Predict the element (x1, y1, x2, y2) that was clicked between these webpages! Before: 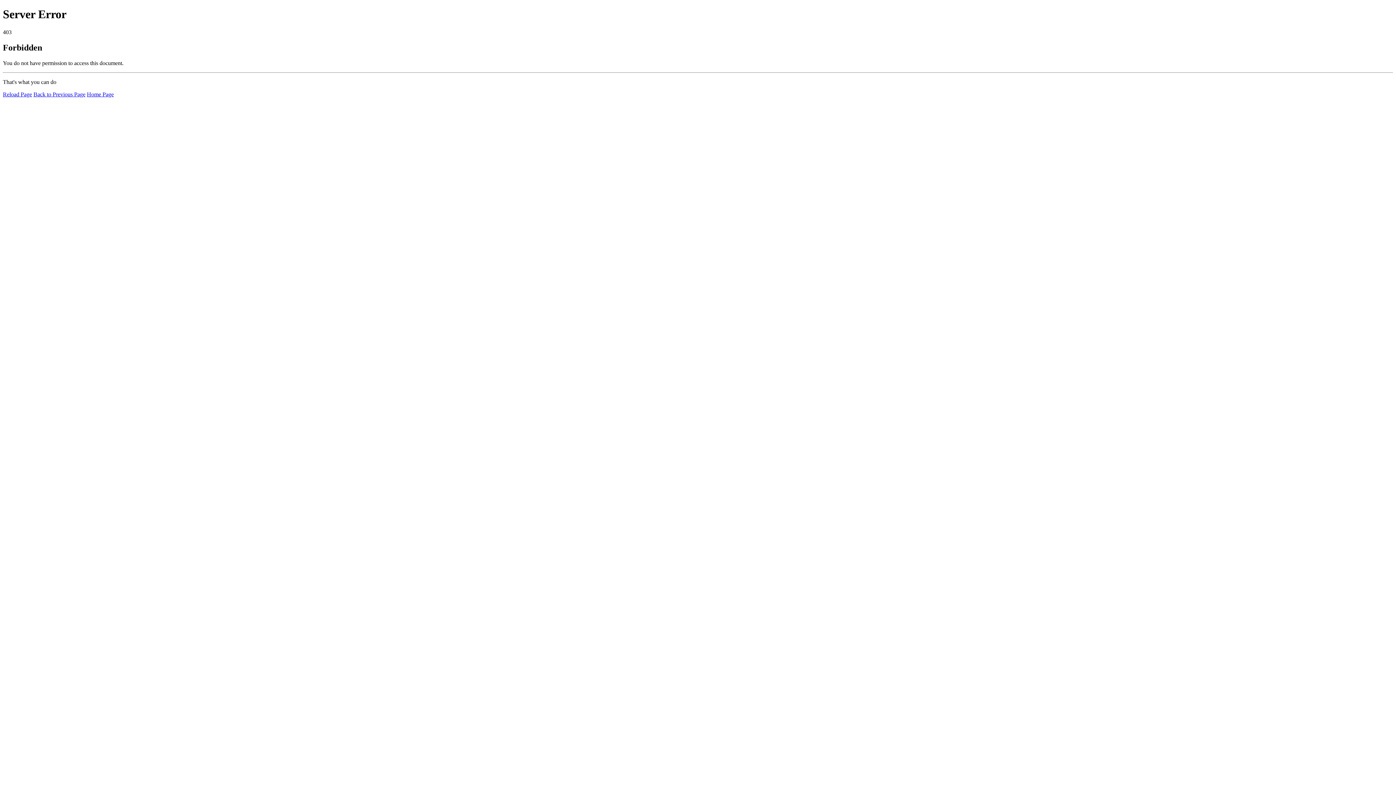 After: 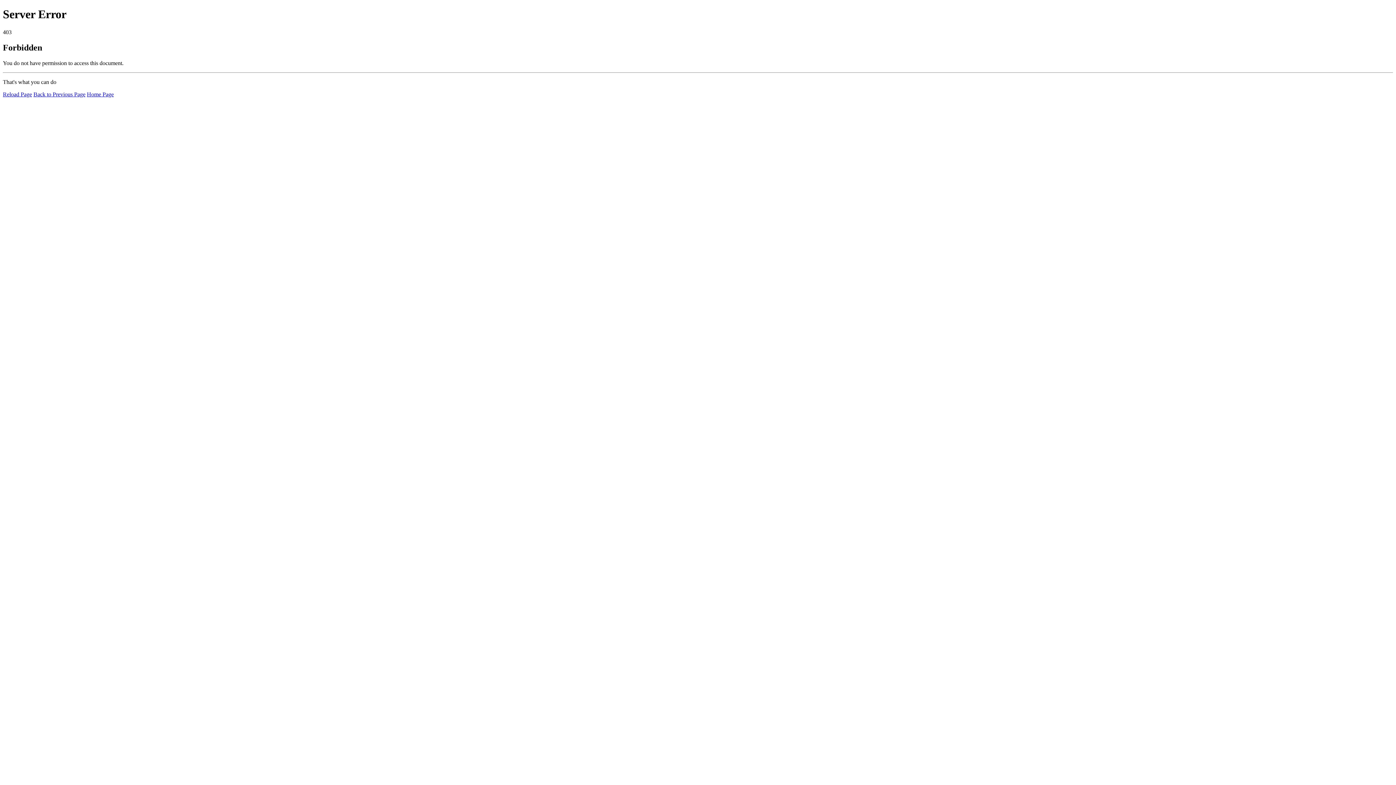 Action: label: Home Page bbox: (86, 91, 113, 97)